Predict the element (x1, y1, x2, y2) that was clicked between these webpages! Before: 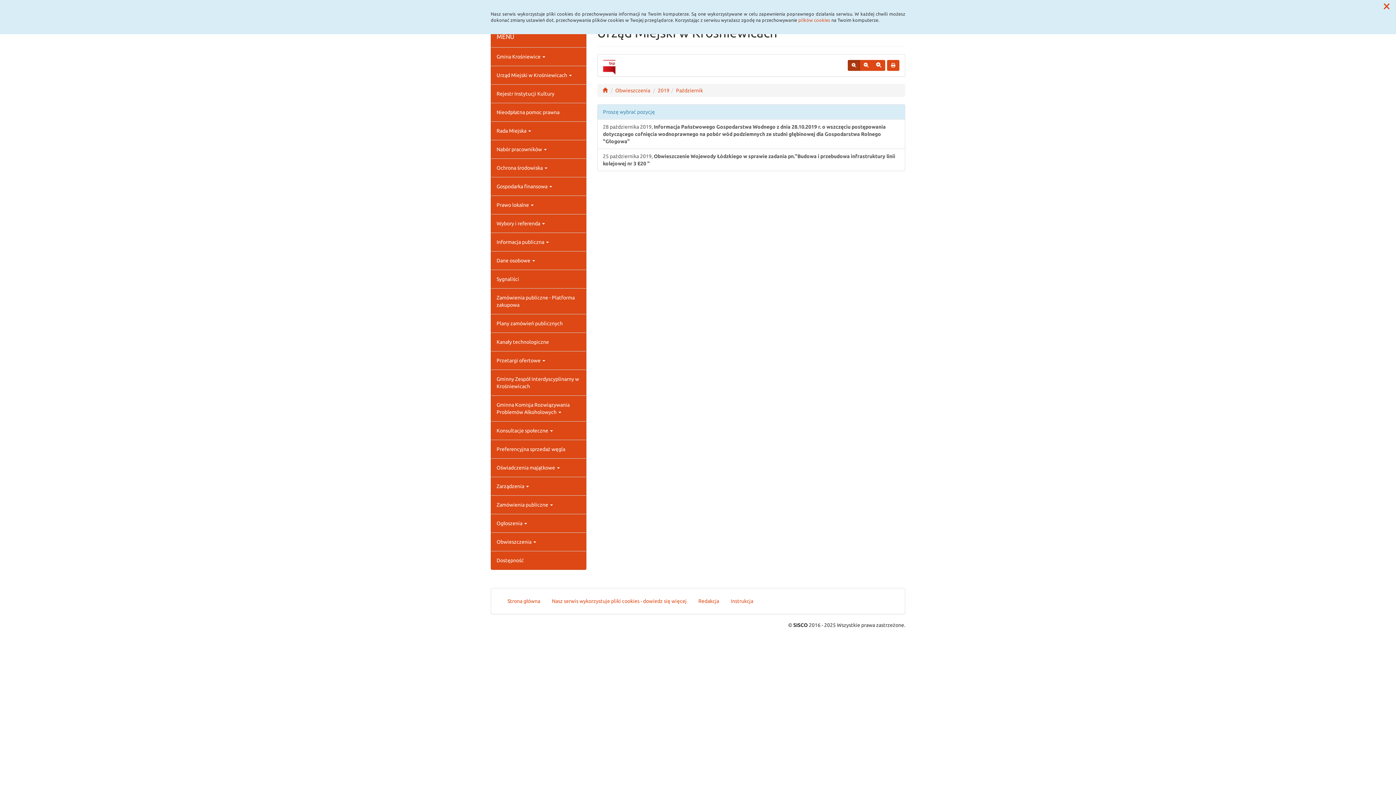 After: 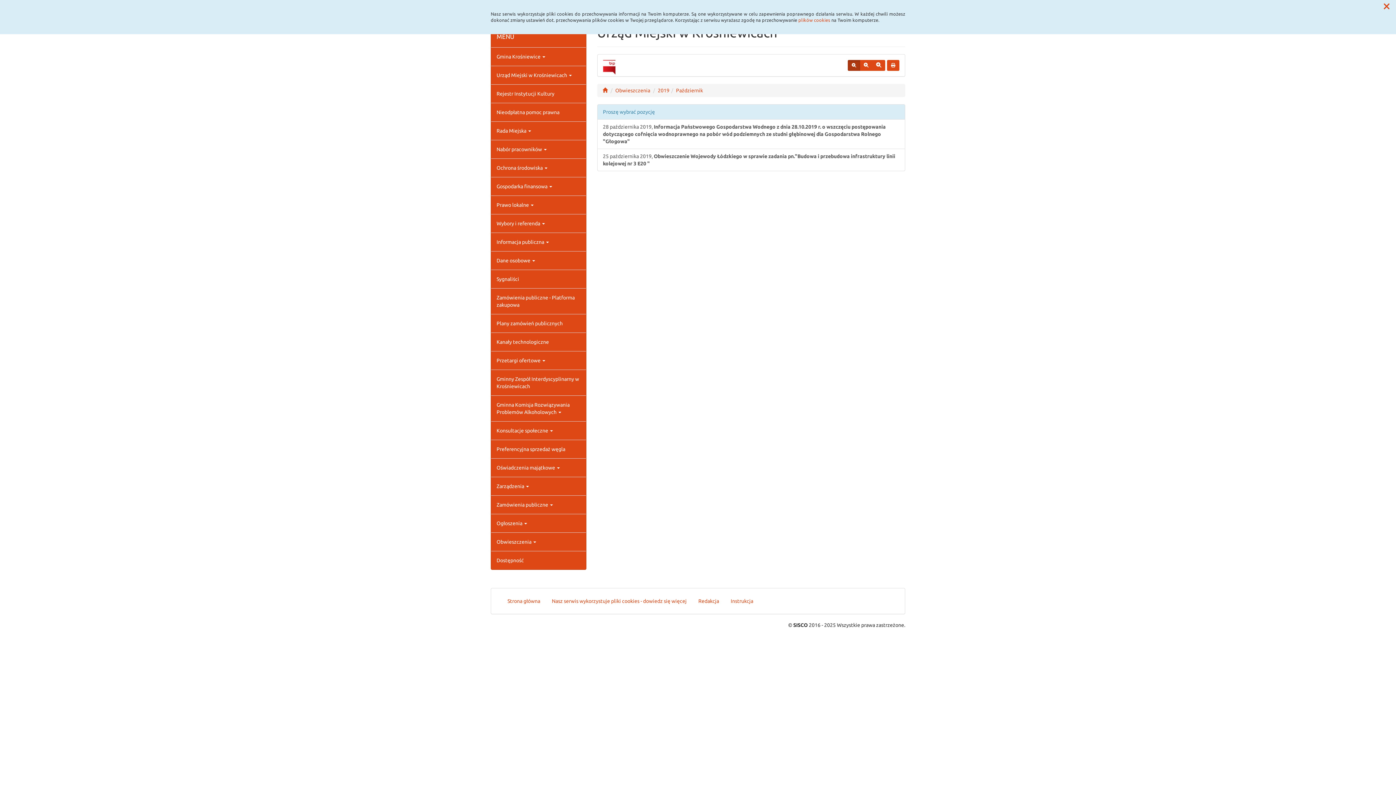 Action: bbox: (603, 60, 615, 74)